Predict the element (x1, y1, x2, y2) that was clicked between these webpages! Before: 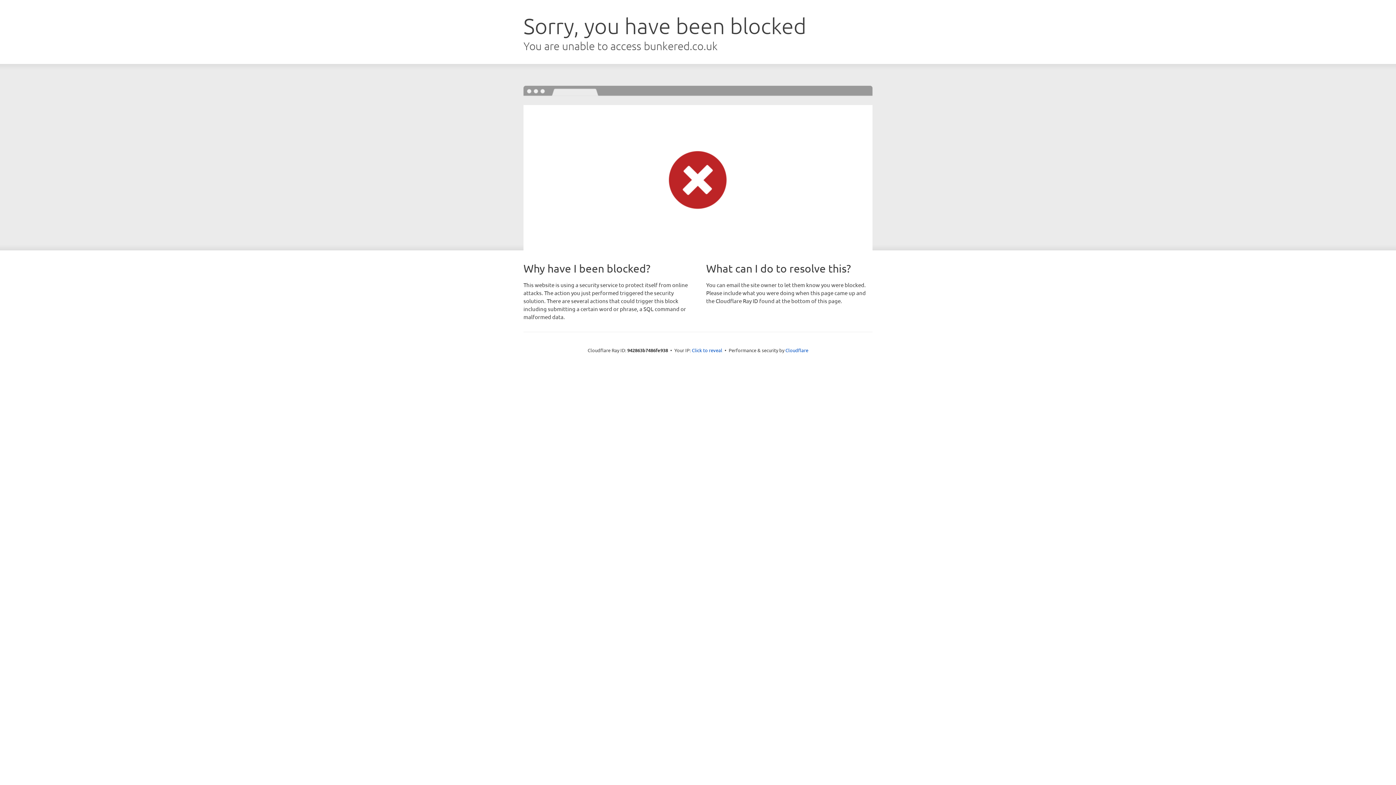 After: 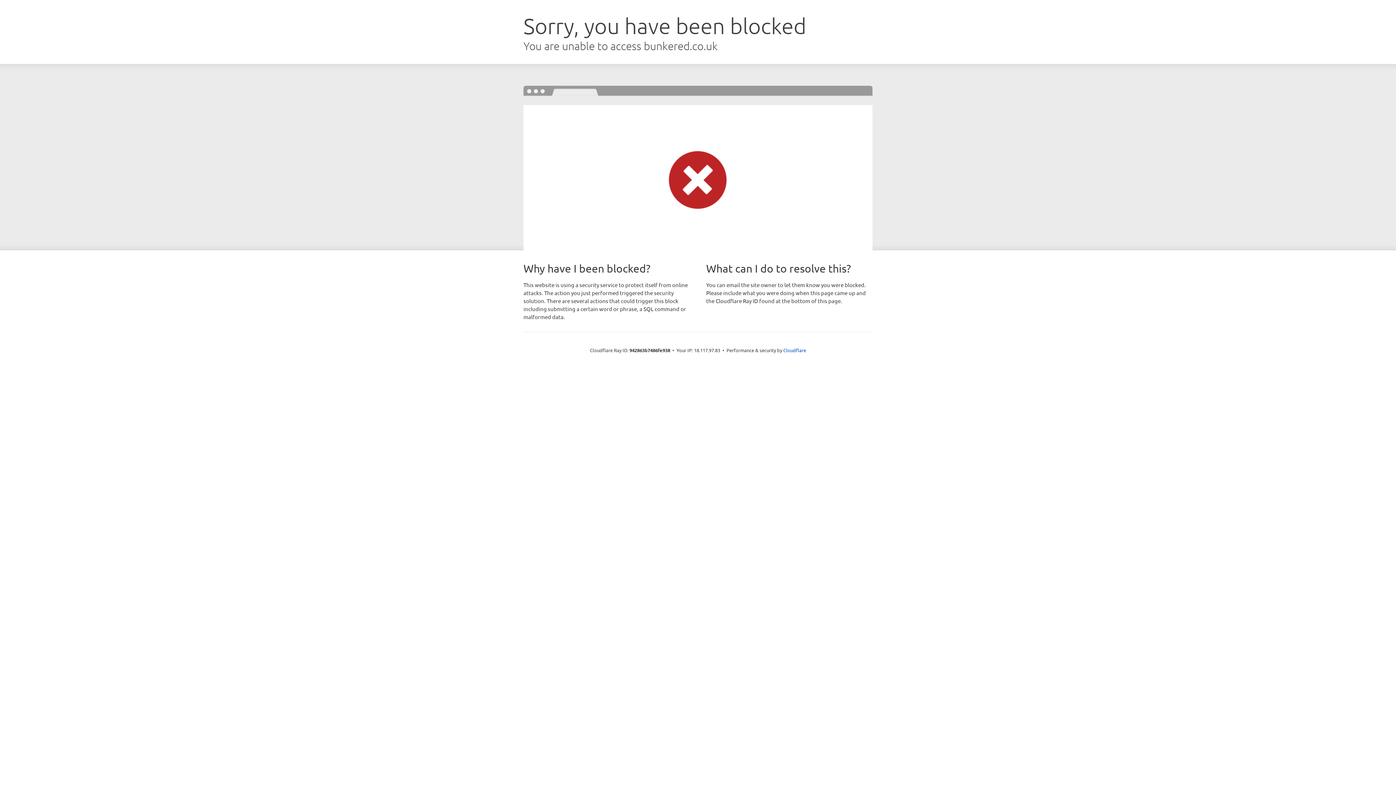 Action: label: Click to reveal bbox: (692, 346, 722, 353)